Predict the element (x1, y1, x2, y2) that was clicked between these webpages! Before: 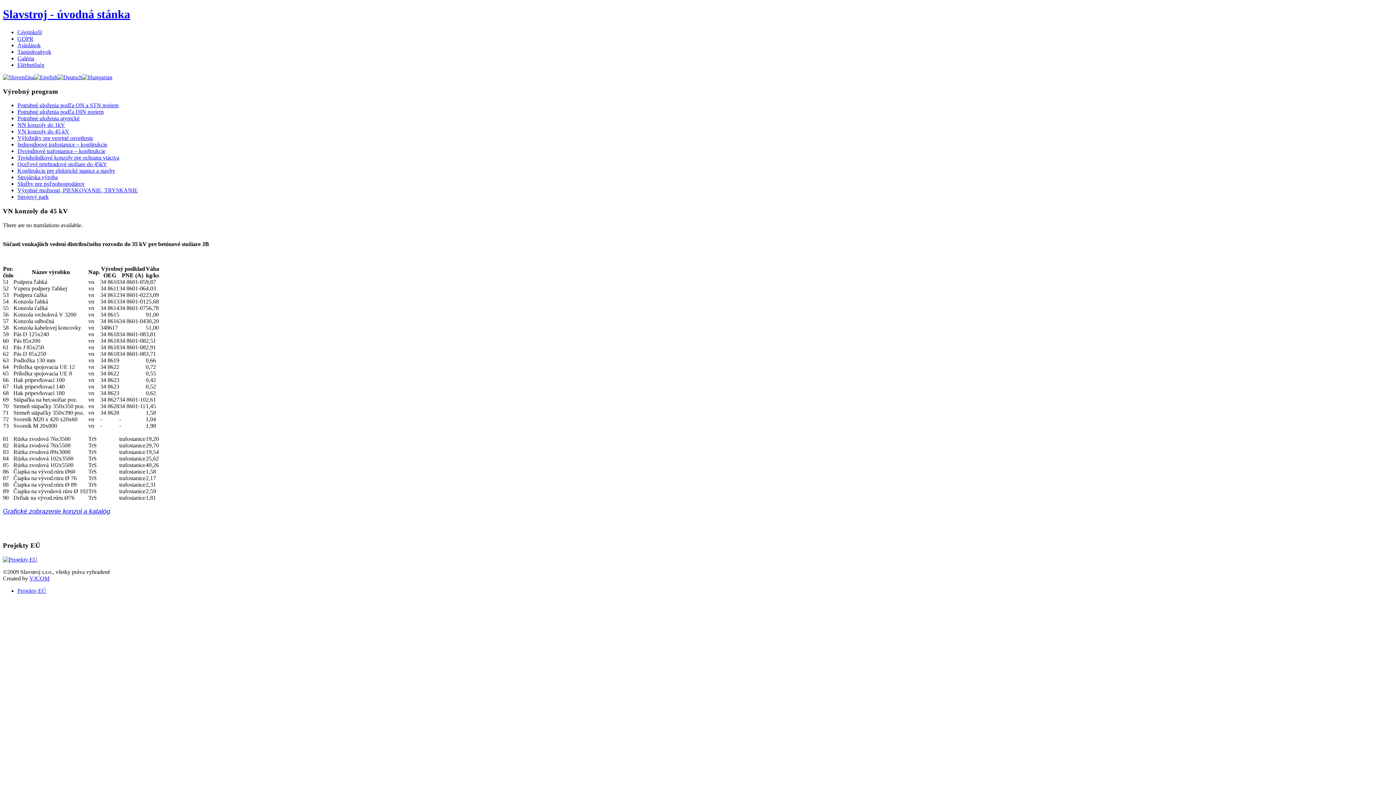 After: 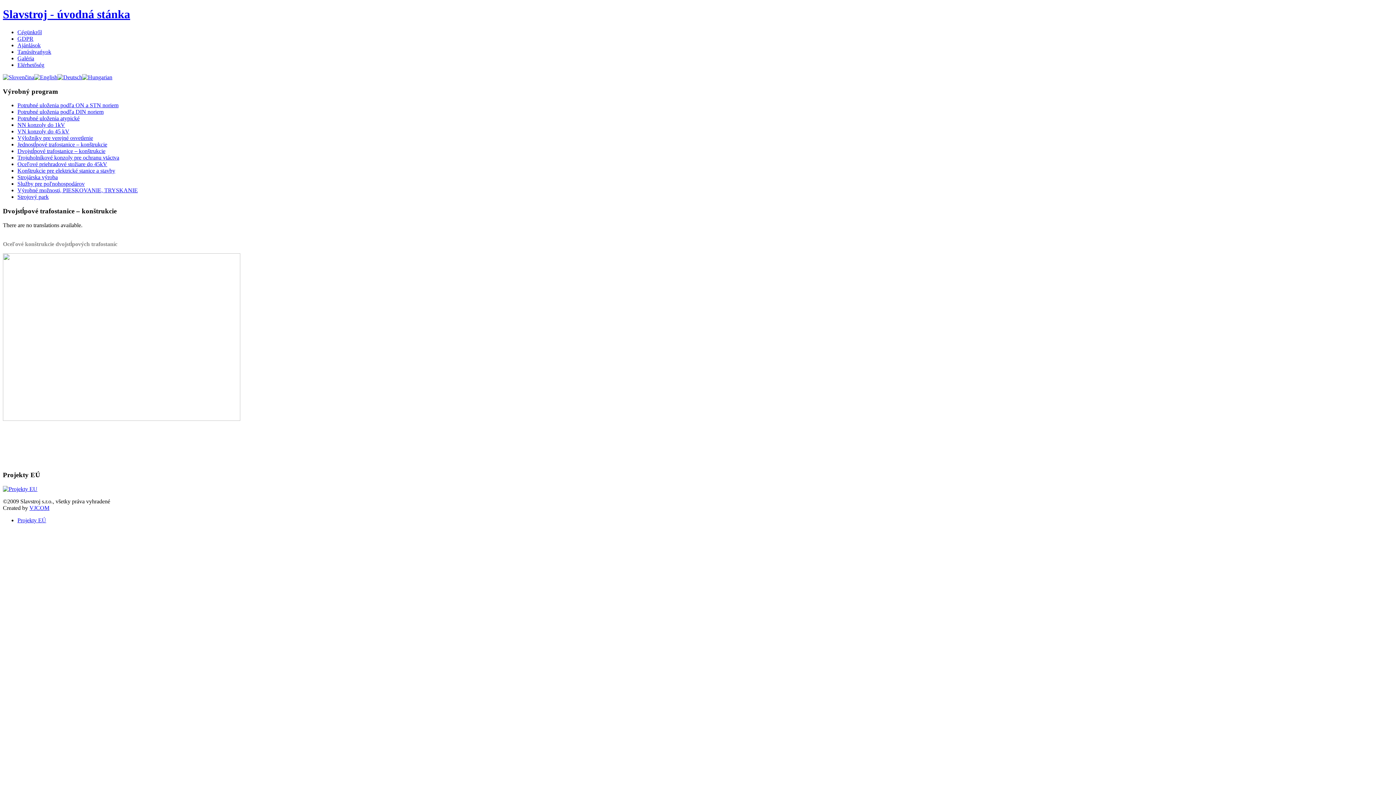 Action: bbox: (17, 148, 105, 154) label: Dvojstĺpové trafostanice – konštrukcie